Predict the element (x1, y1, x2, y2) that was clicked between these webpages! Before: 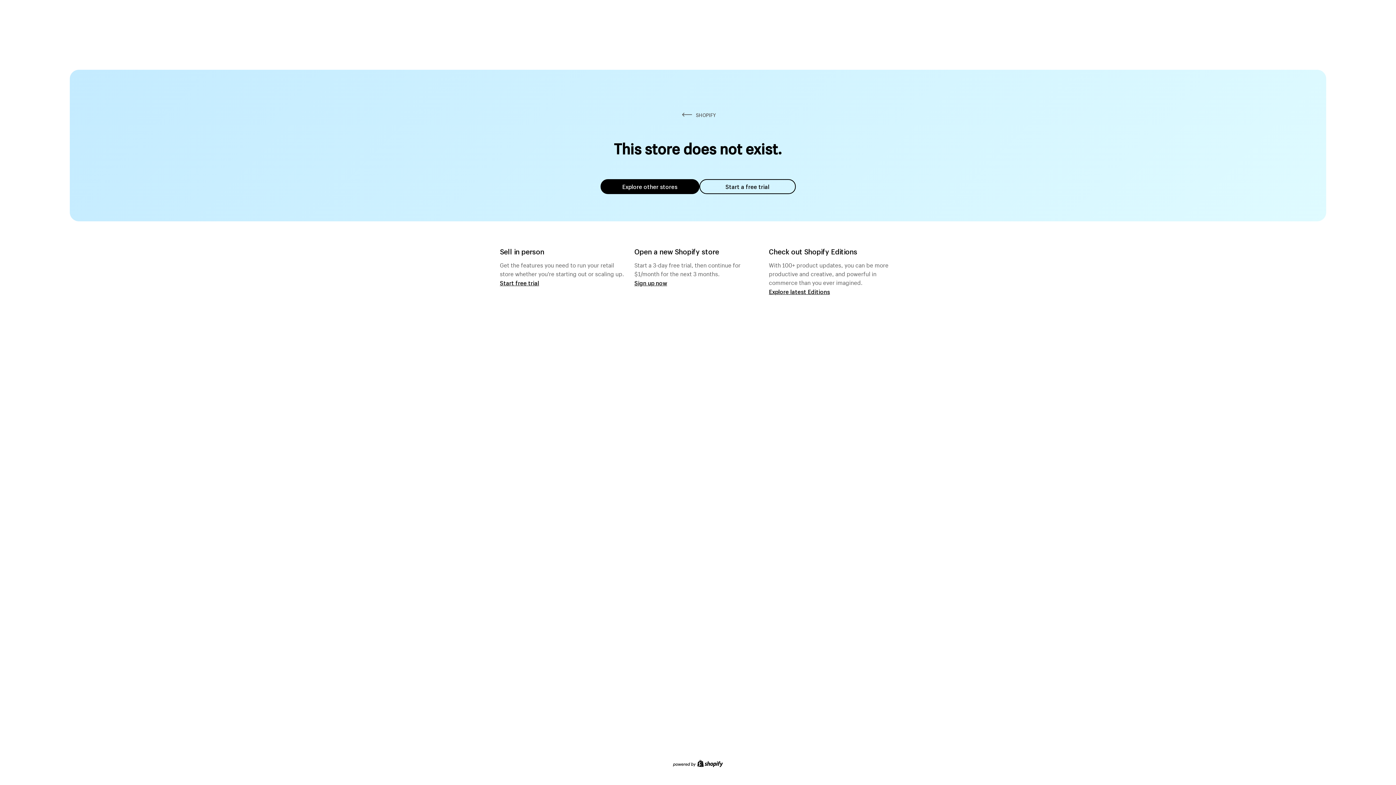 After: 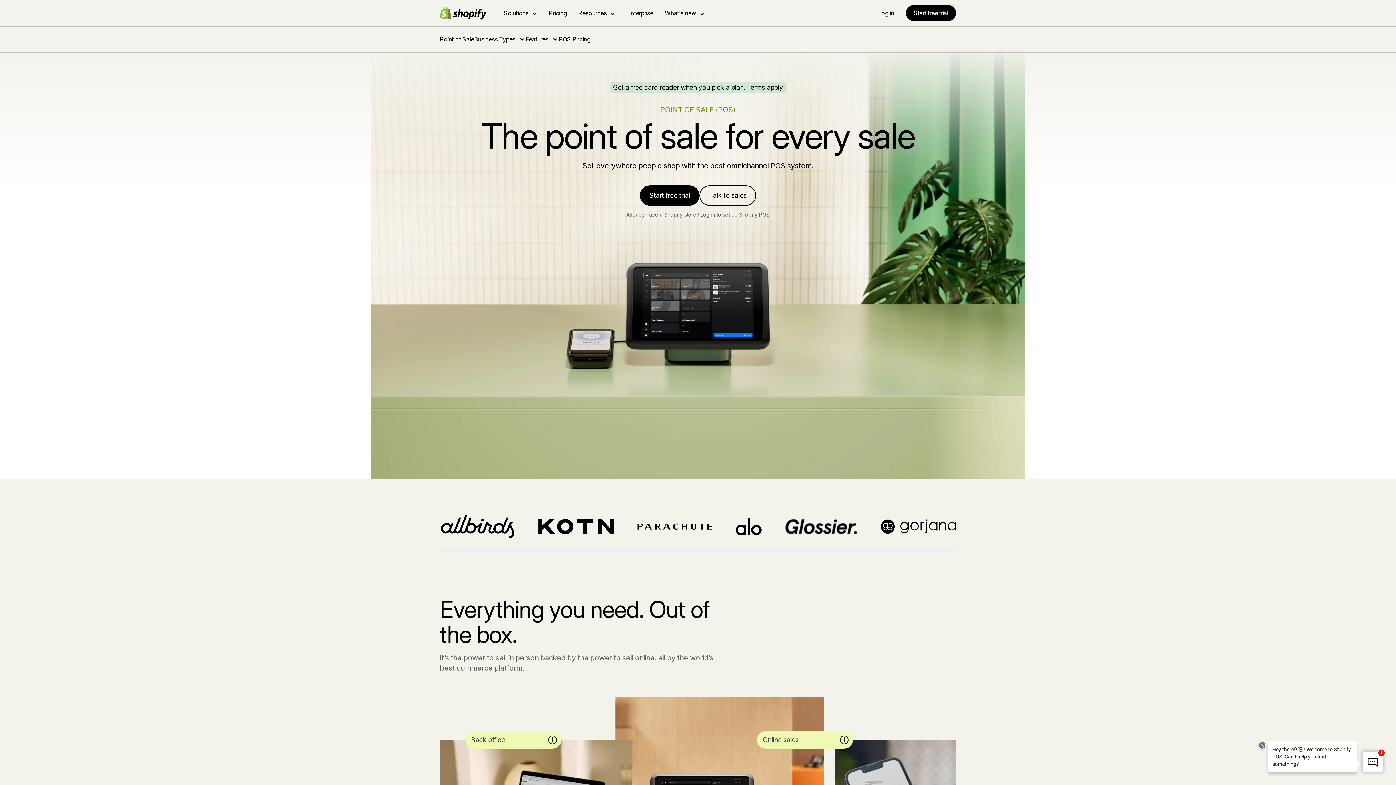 Action: label: Start free trial bbox: (500, 279, 539, 286)